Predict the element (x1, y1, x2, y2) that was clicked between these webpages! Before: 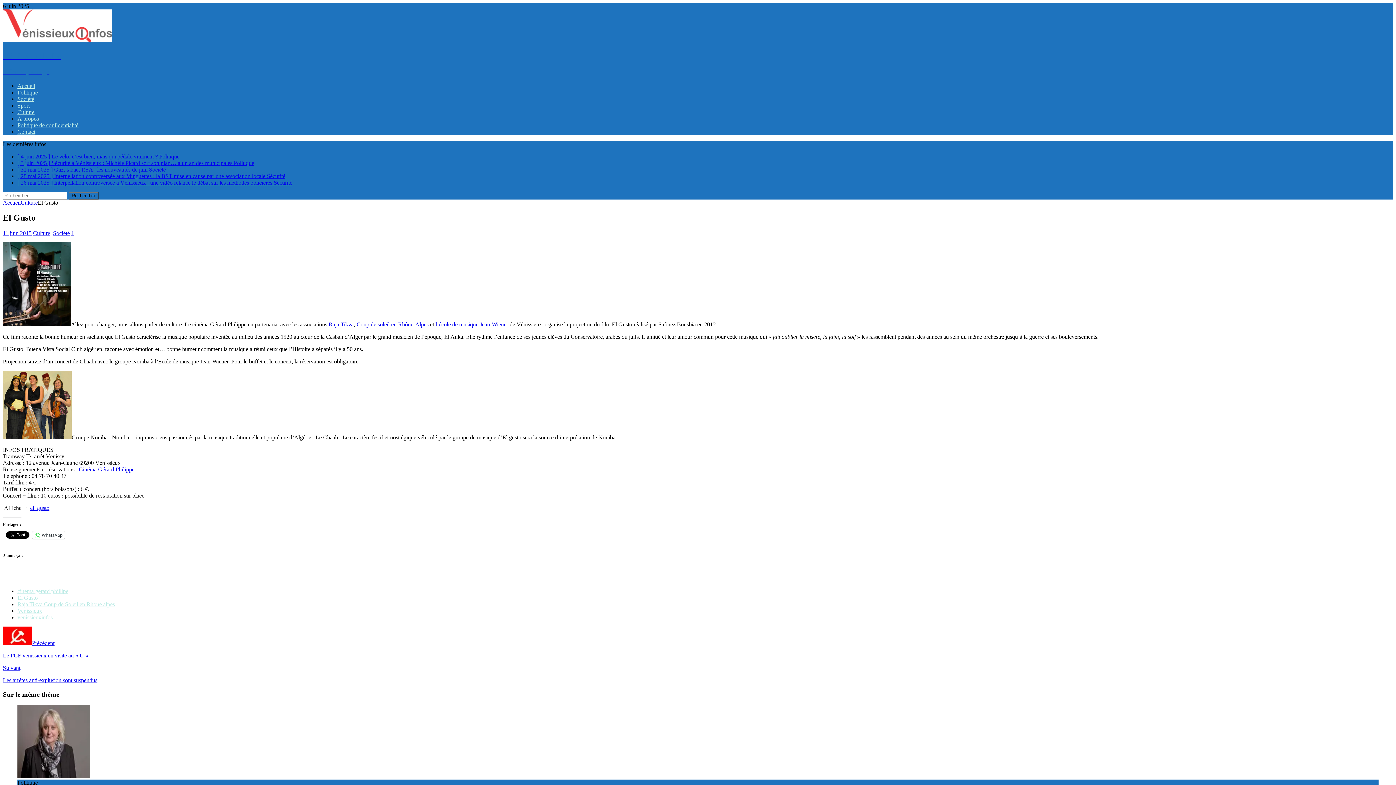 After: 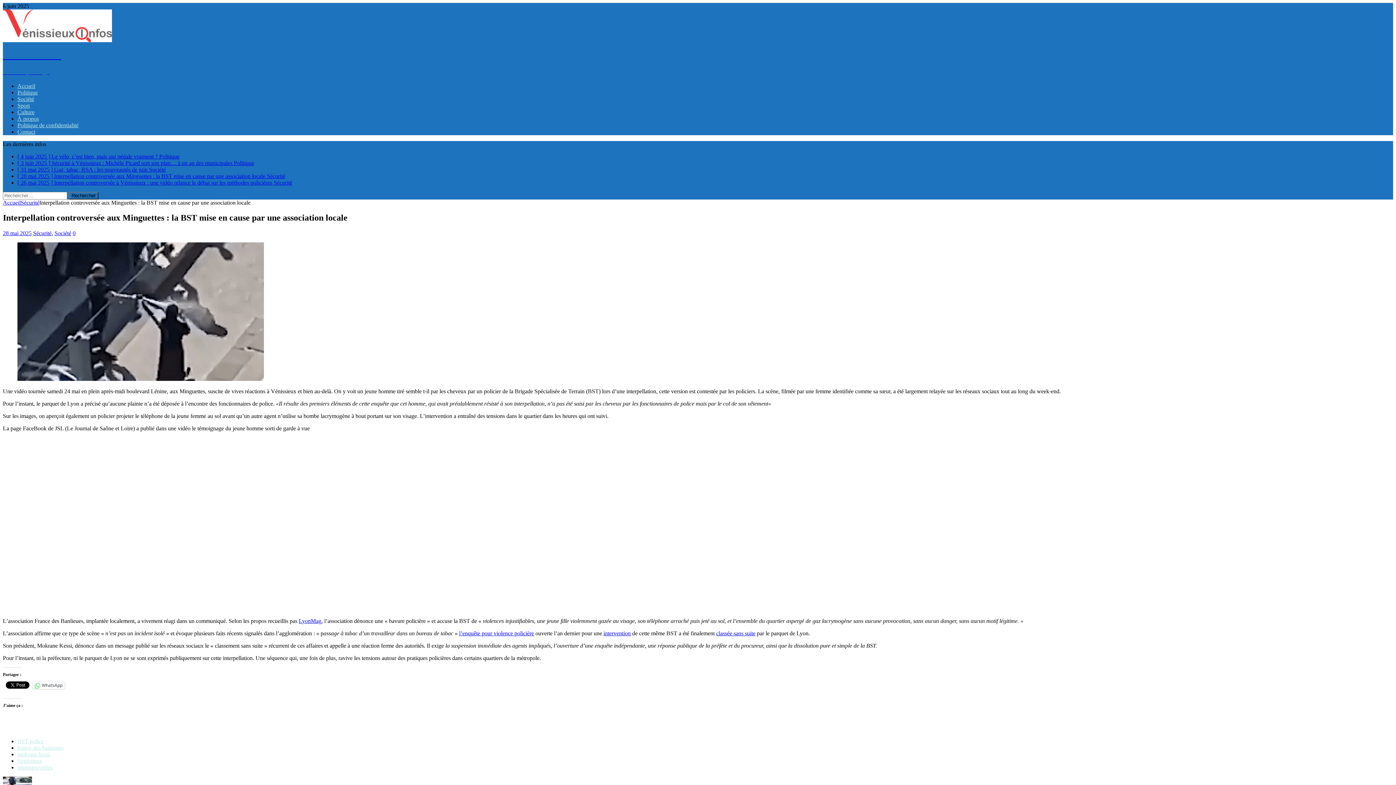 Action: bbox: (17, 172, 285, 179) label: [ 28 mai 2025 ] Interpellation controversée aux Minguettes : la BST mise en cause par une association locale Sécurité